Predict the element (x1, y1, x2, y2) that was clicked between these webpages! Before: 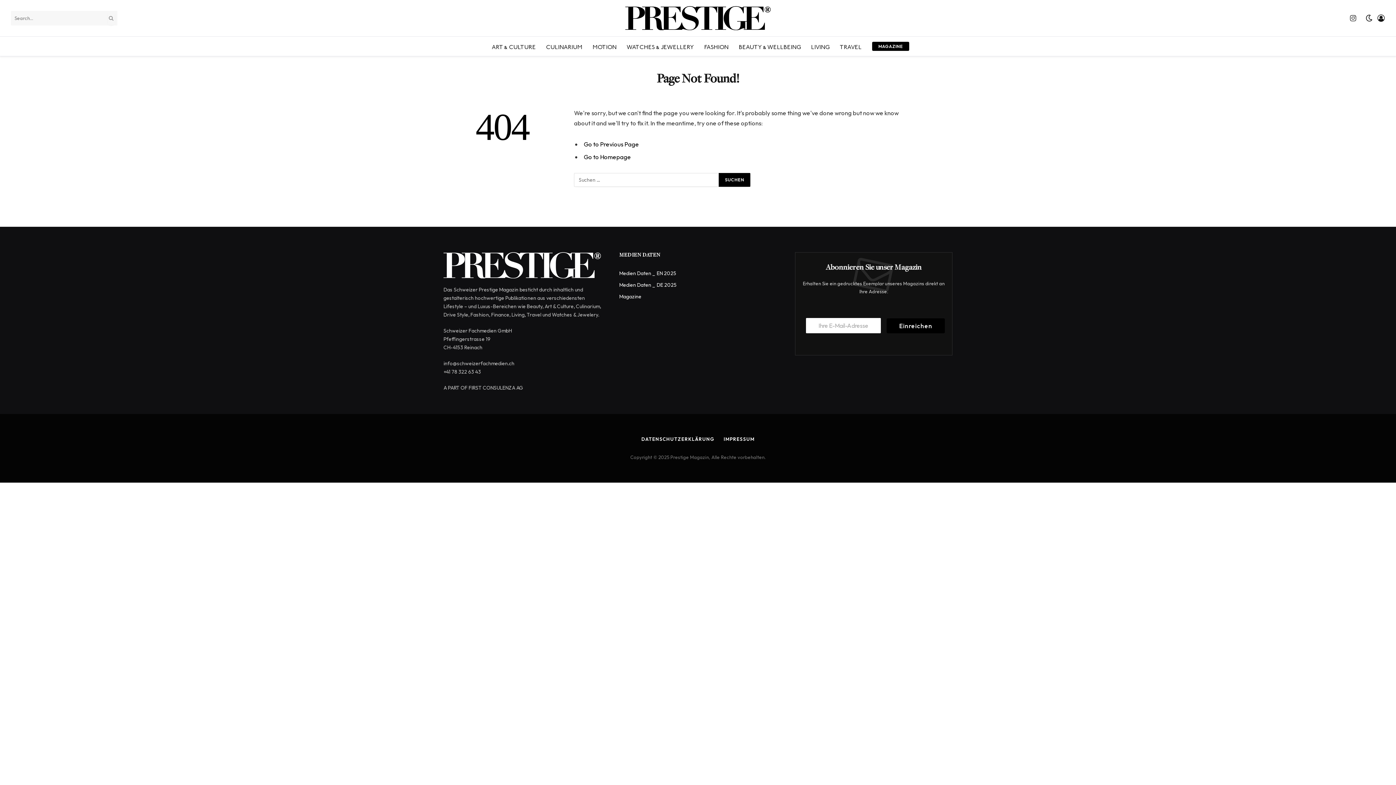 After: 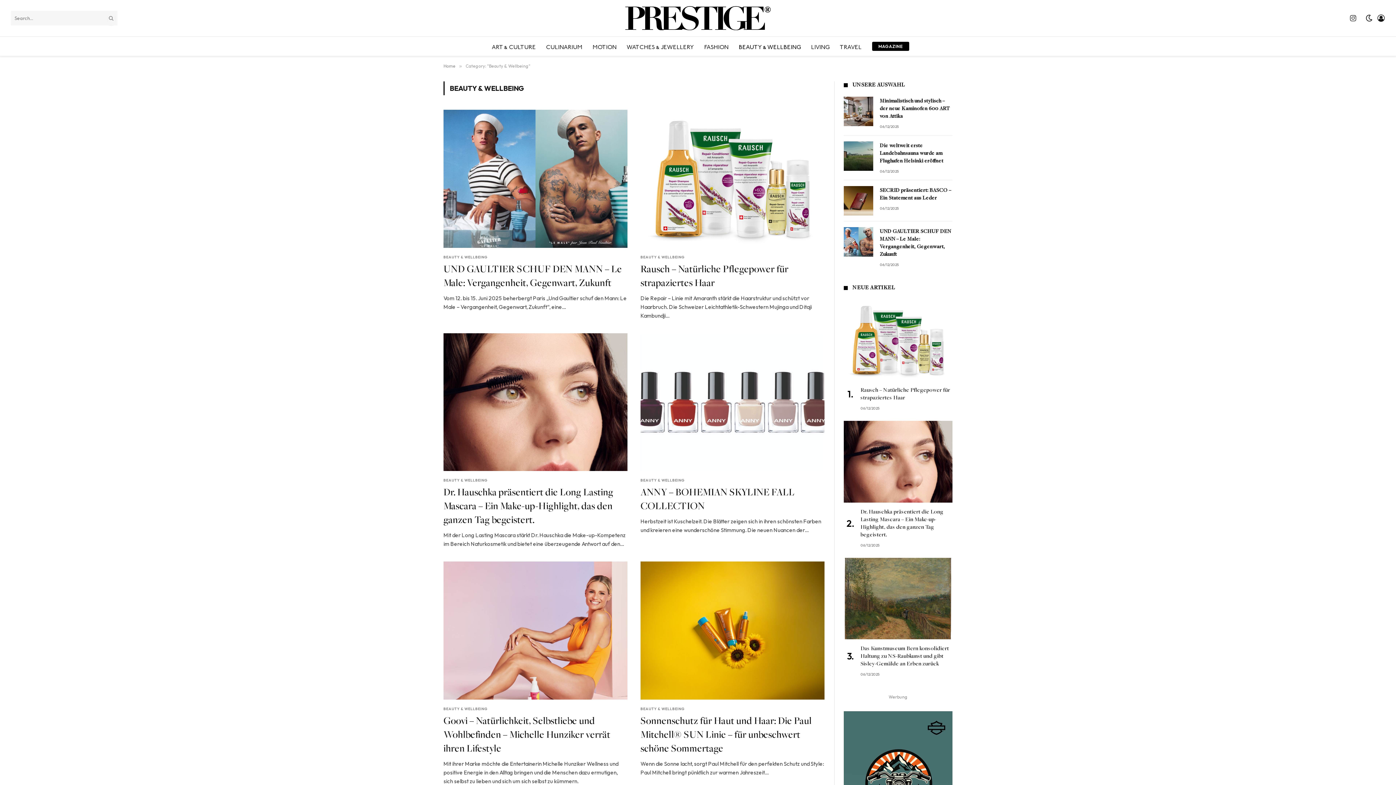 Action: label: BEAUTY & WELLBEING bbox: (733, 36, 806, 56)